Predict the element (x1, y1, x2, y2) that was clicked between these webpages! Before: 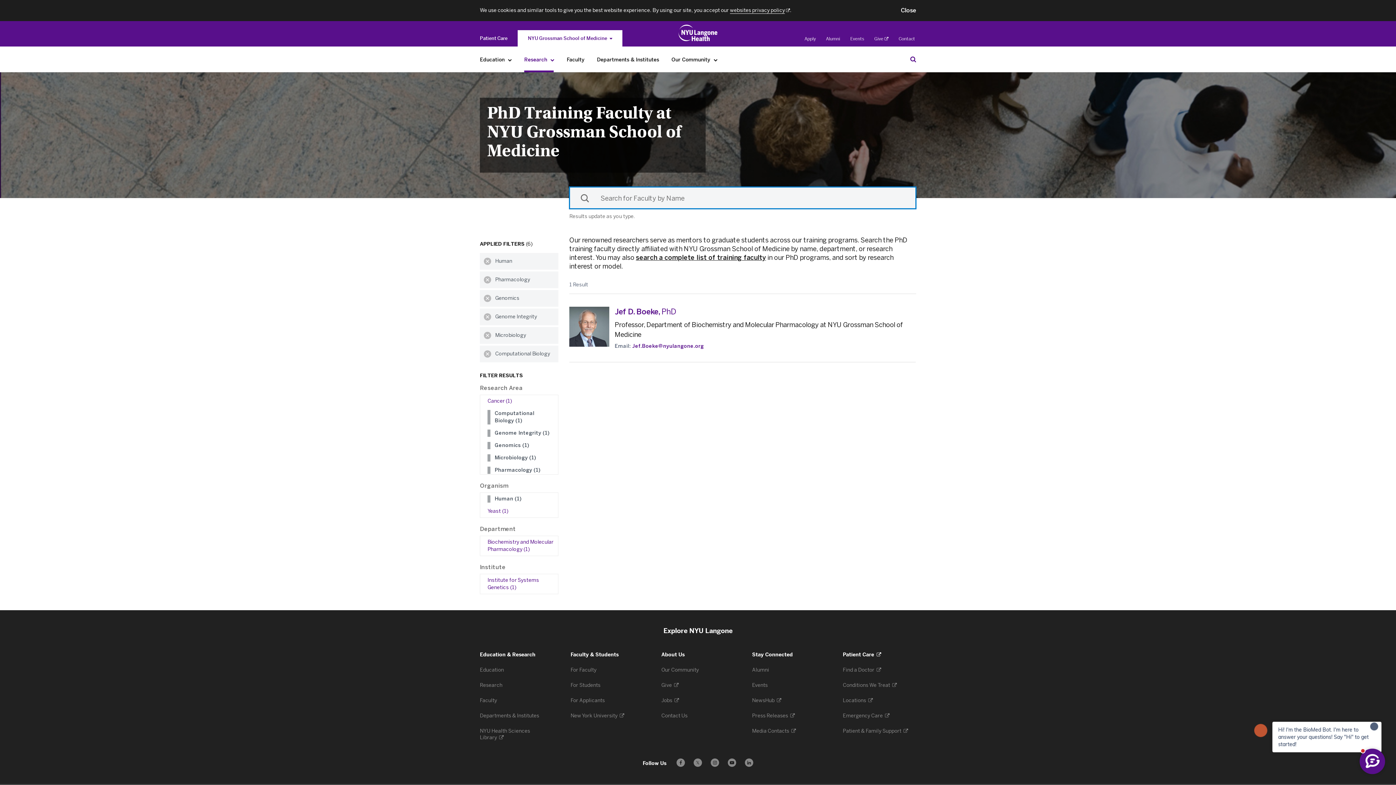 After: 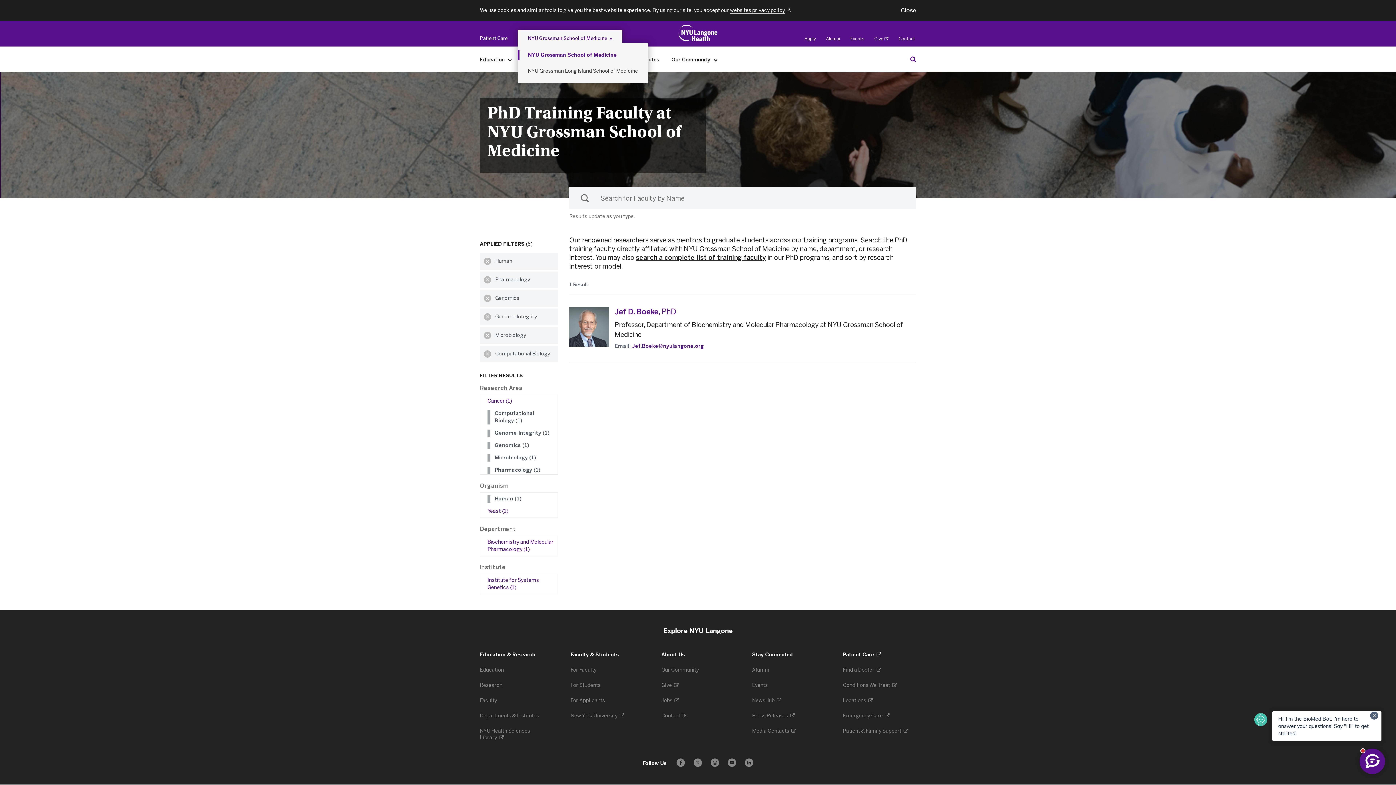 Action: label: NYU Grossman School of Medicine bbox: (518, 31, 621, 45)